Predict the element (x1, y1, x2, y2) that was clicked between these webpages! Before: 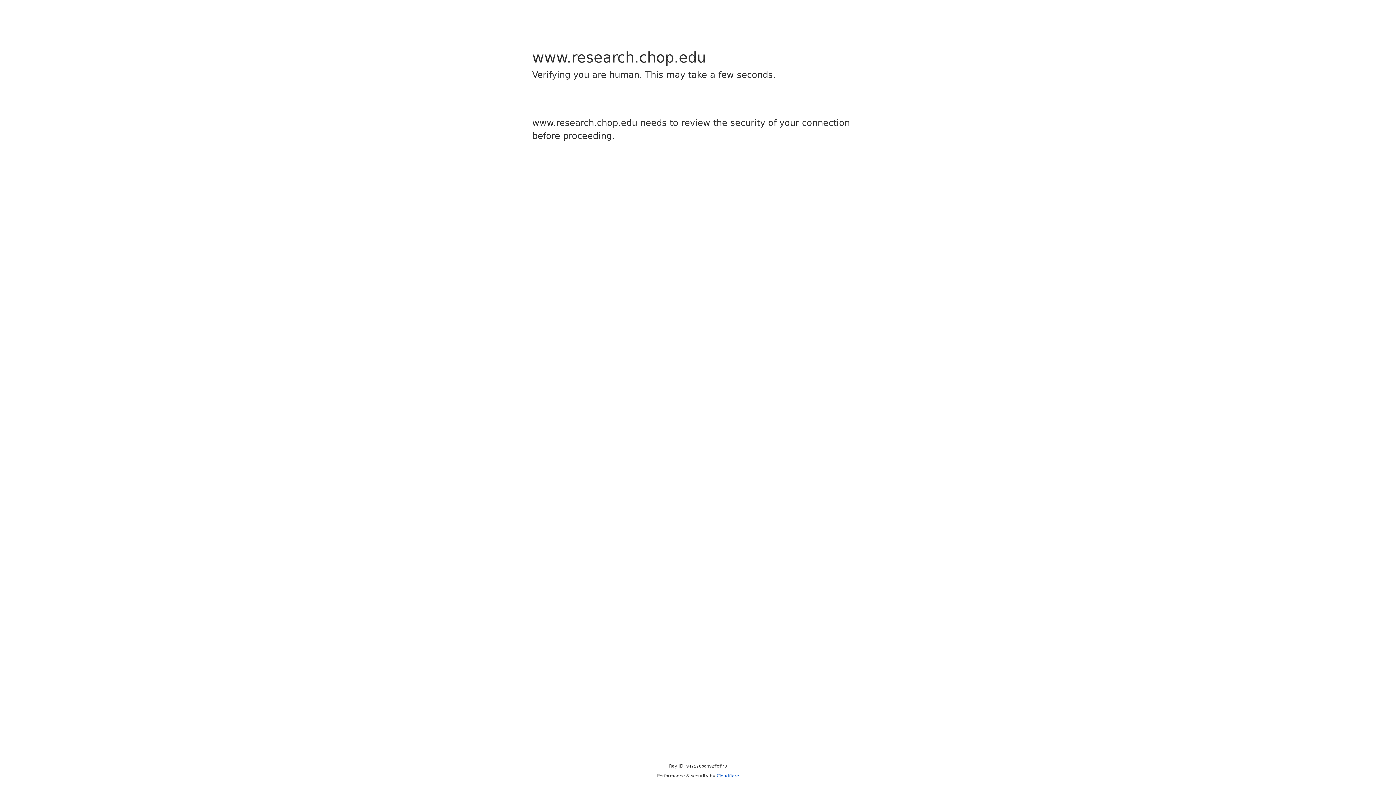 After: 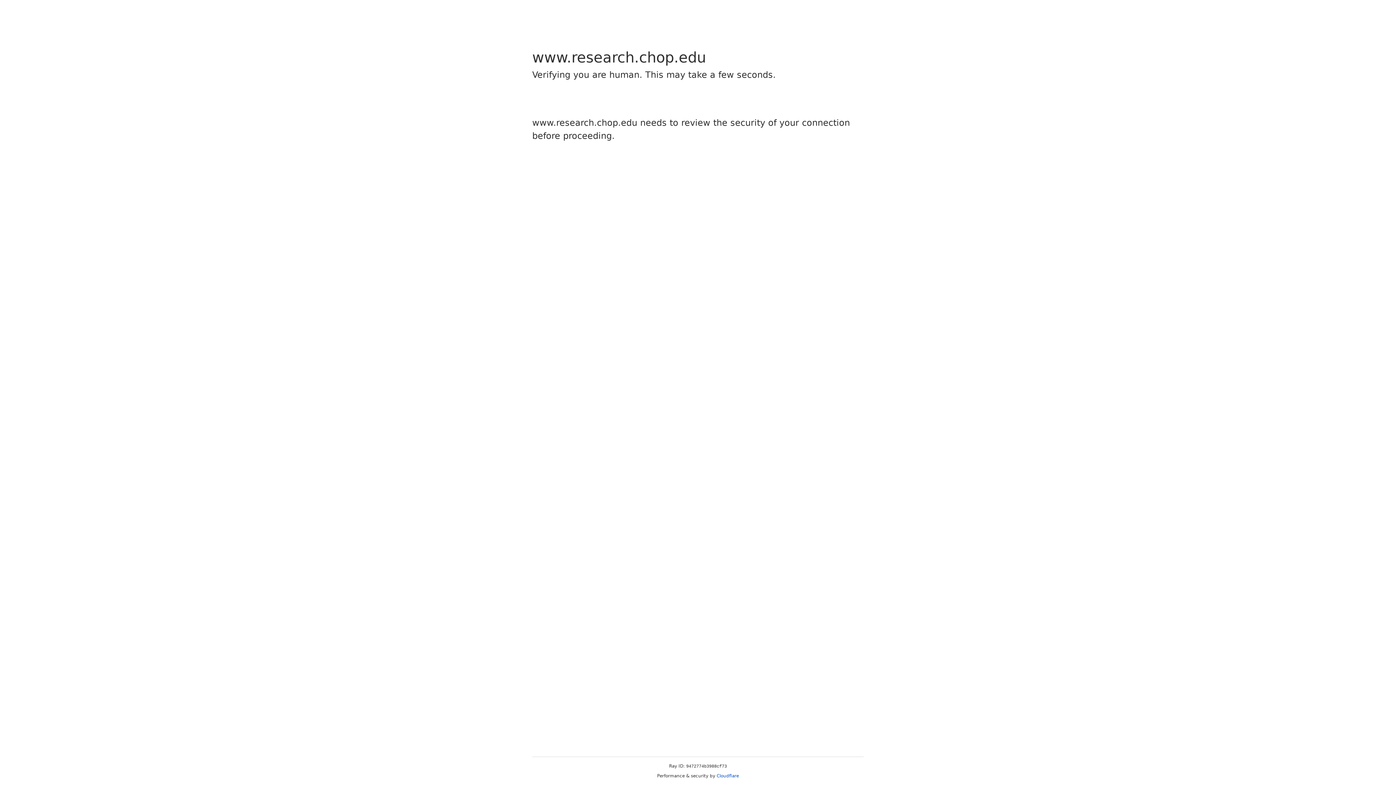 Action: label: Cloudflare bbox: (716, 773, 739, 778)